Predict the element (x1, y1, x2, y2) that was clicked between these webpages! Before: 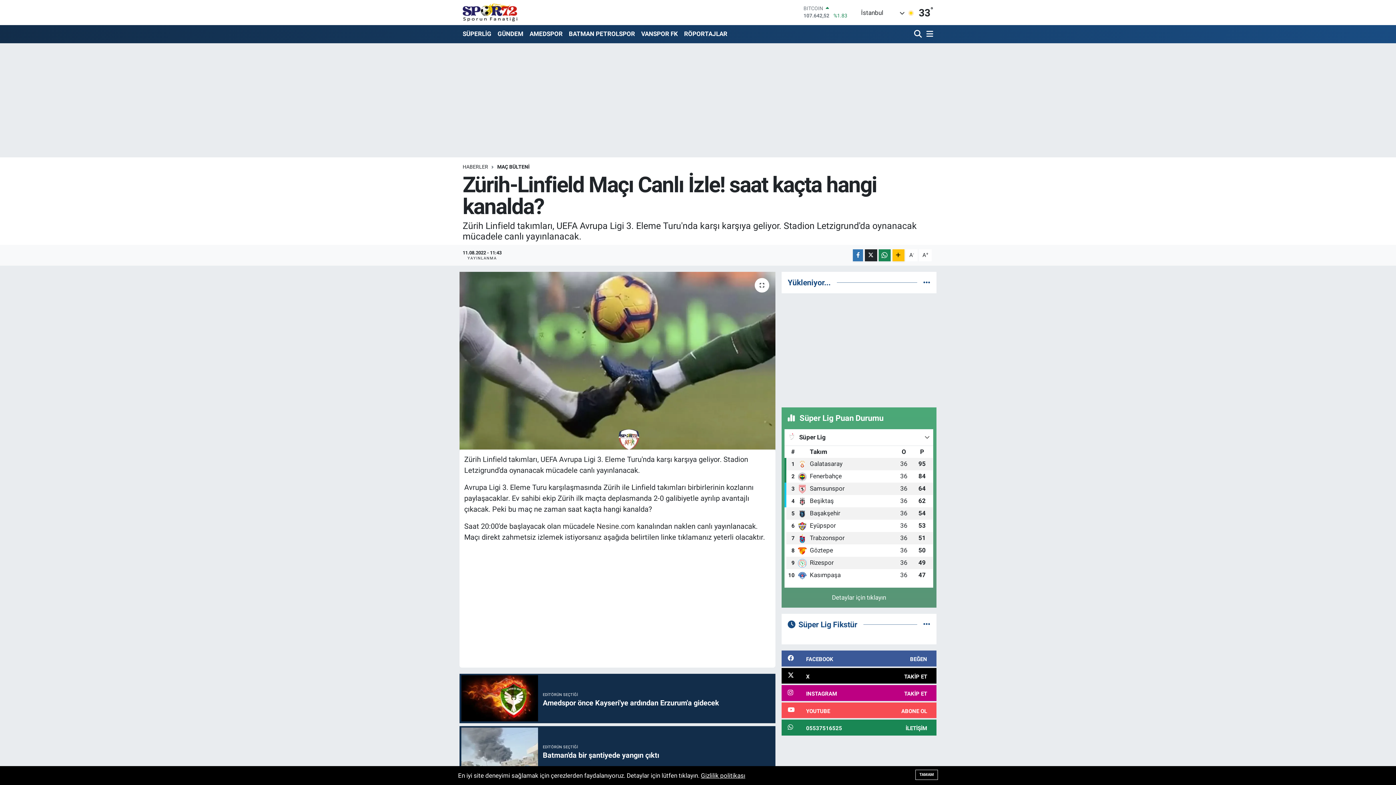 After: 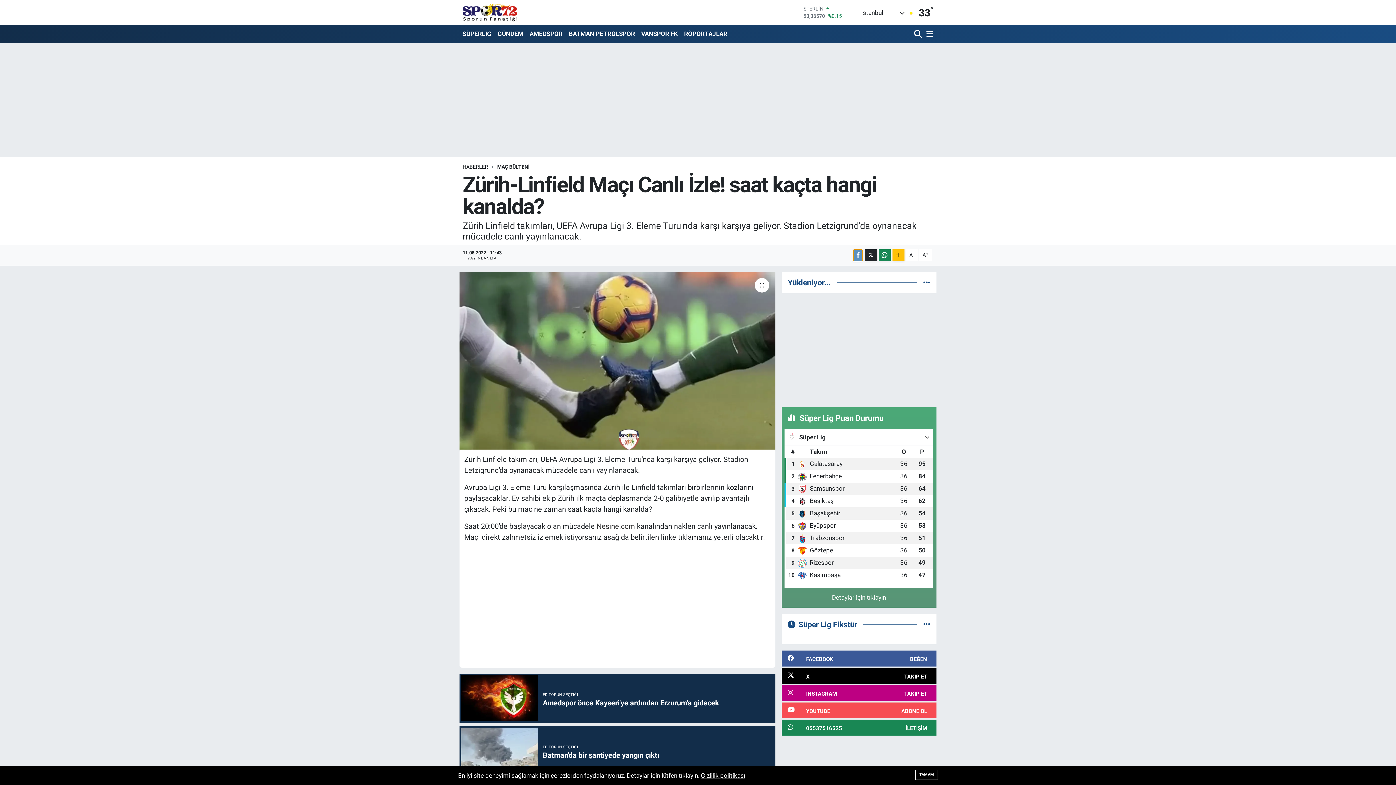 Action: bbox: (853, 249, 863, 261)